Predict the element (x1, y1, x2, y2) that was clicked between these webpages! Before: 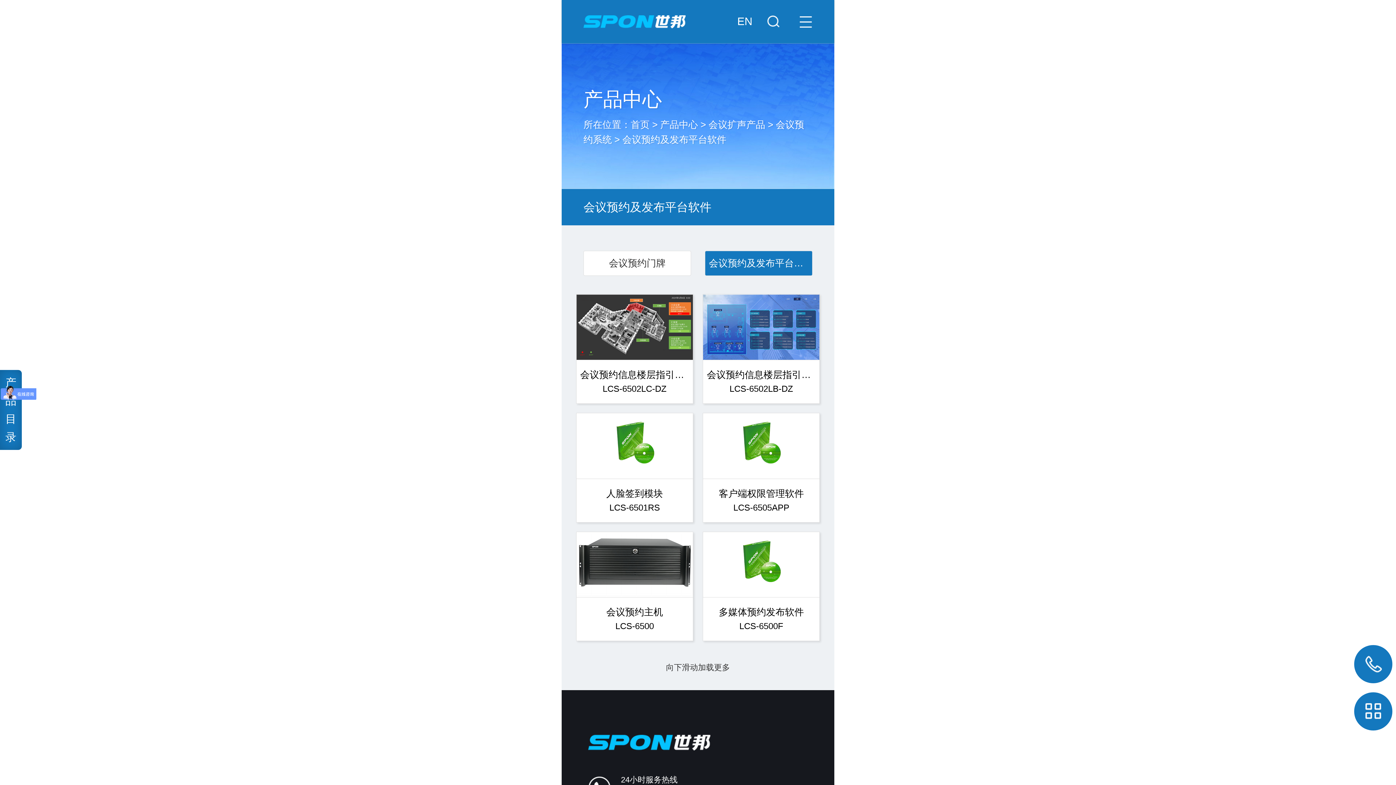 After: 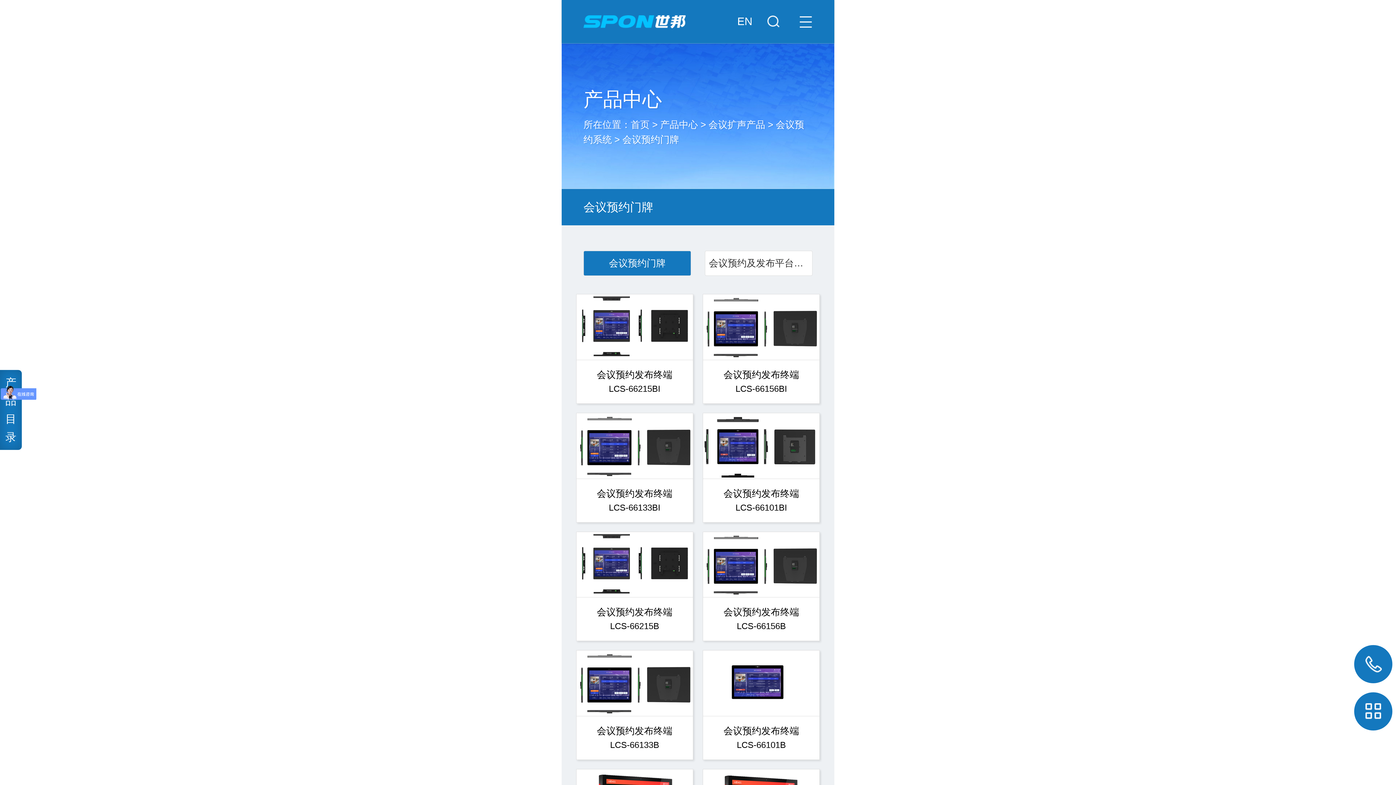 Action: label: 会议预约门牌 bbox: (583, 250, 691, 276)